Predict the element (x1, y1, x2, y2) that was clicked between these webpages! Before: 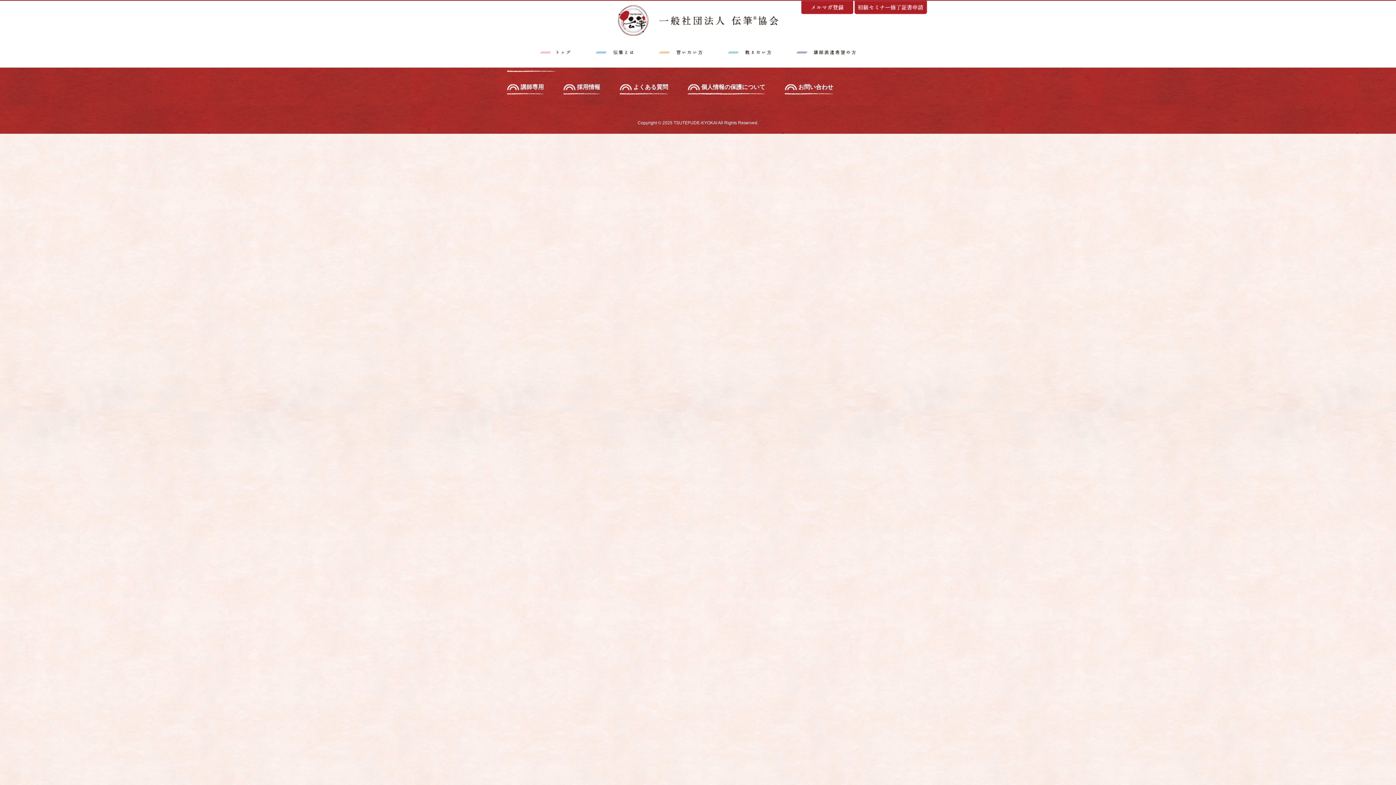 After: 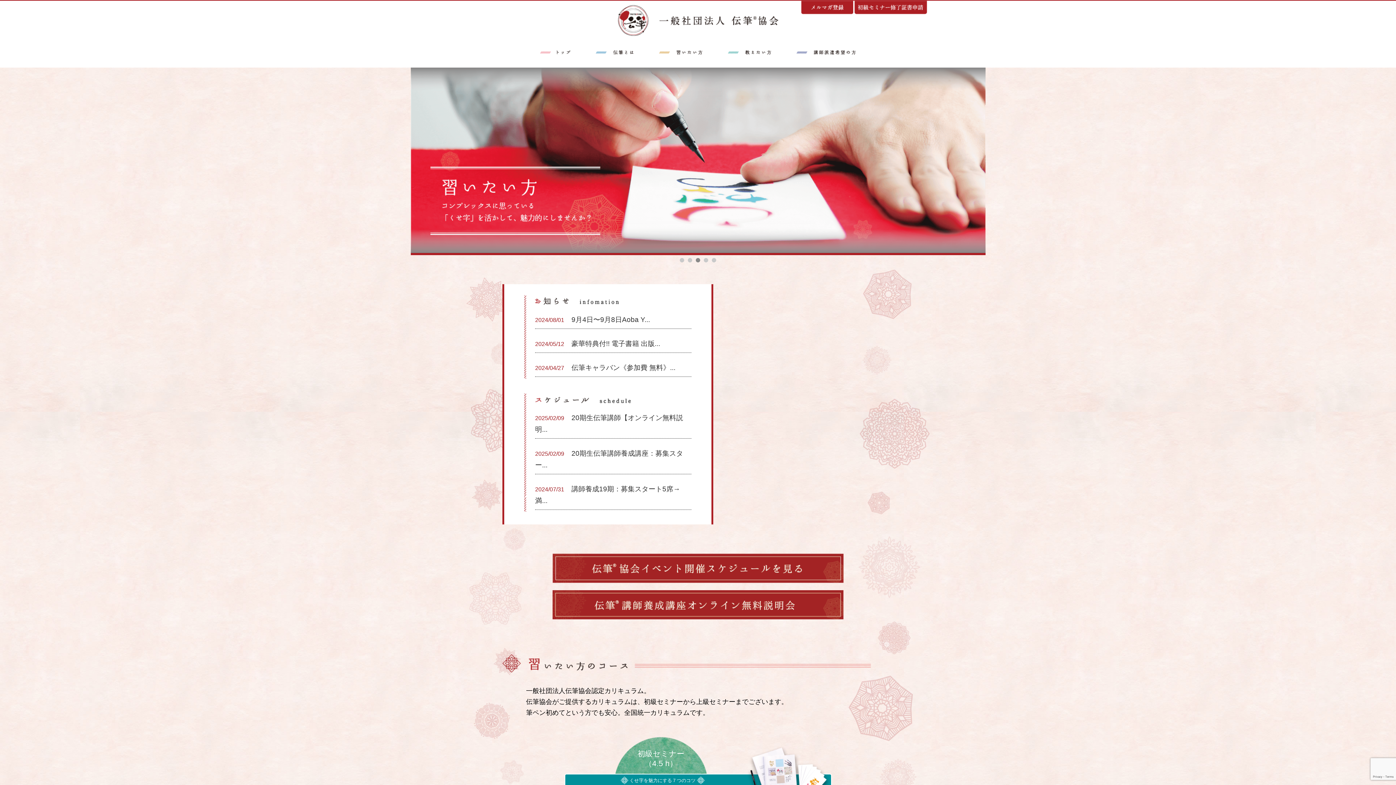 Action: bbox: (540, 48, 570, 54)